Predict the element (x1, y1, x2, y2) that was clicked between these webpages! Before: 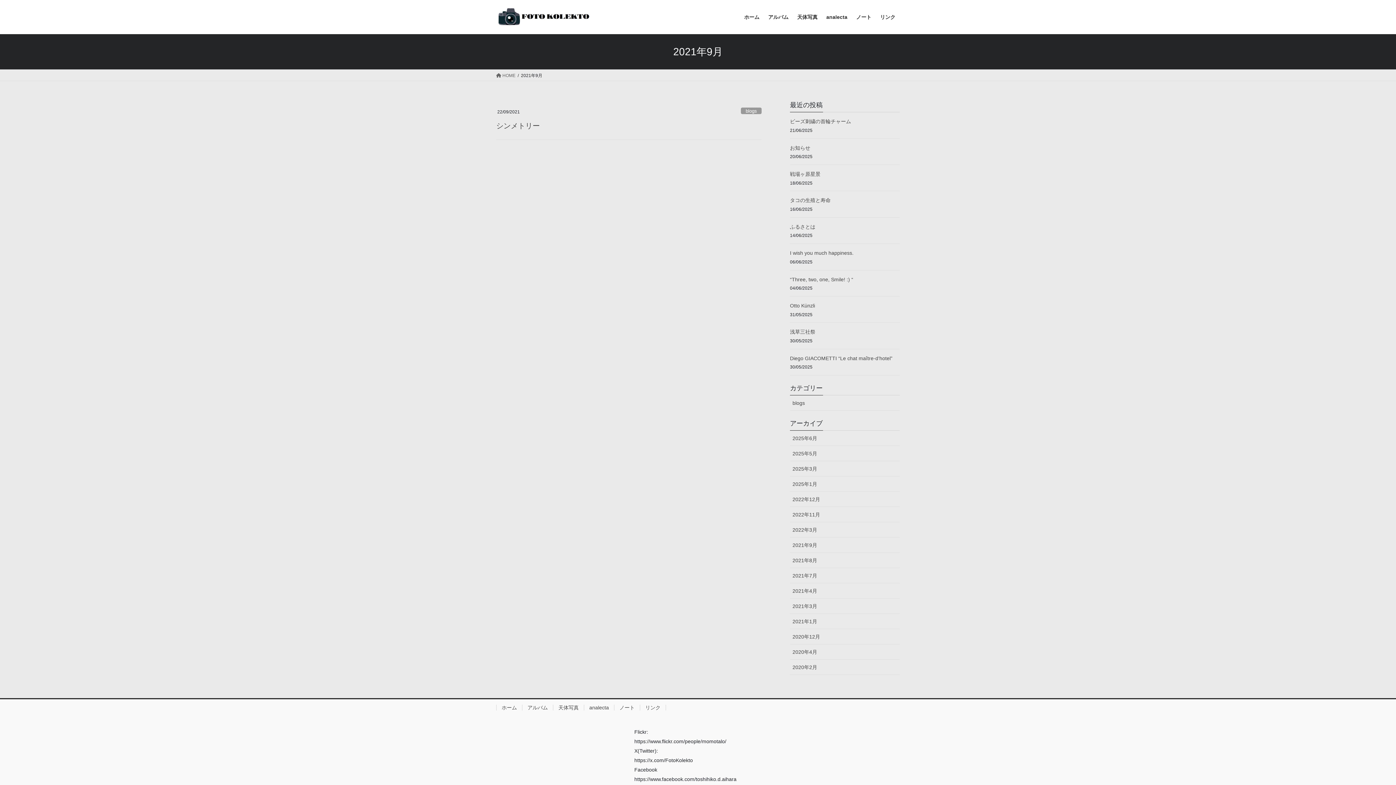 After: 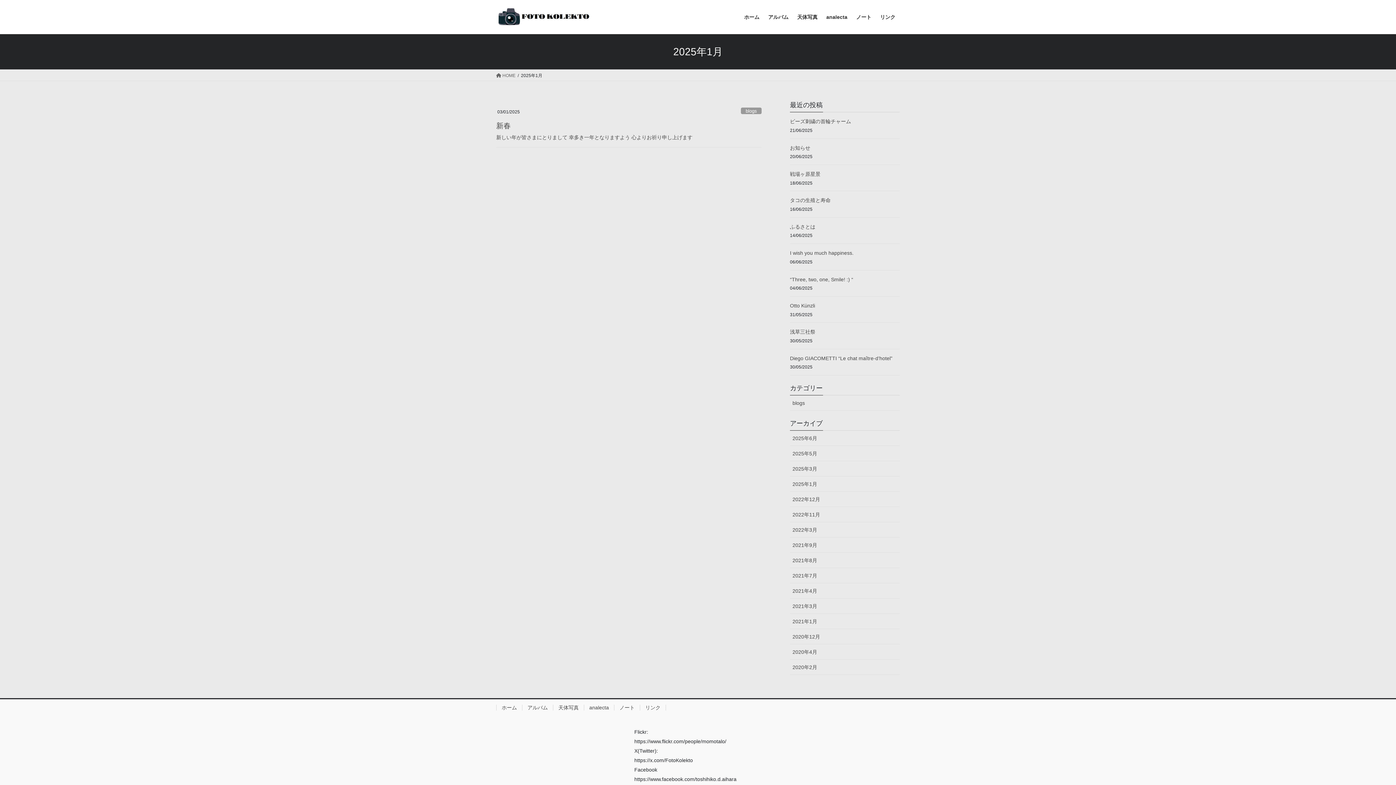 Action: label: 2025年1月 bbox: (790, 476, 900, 492)